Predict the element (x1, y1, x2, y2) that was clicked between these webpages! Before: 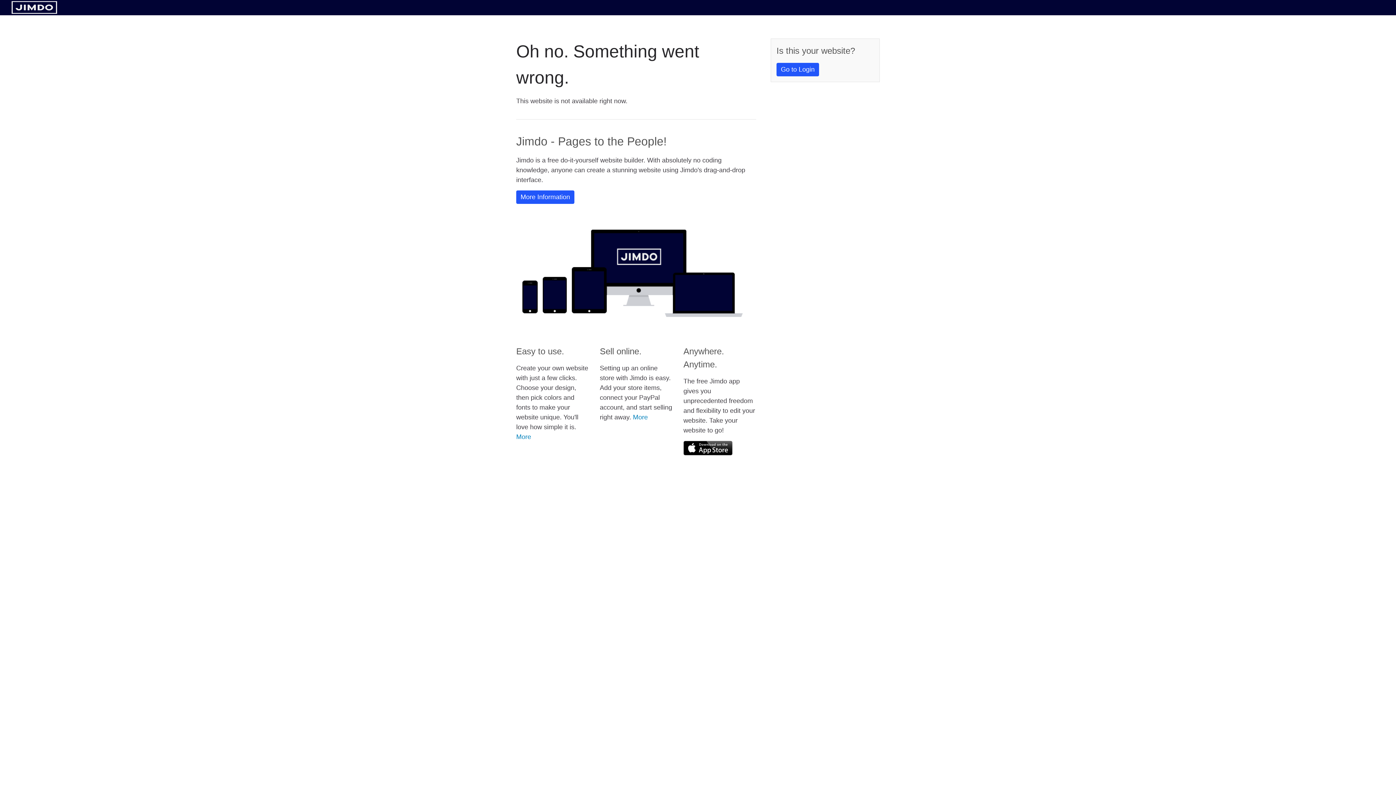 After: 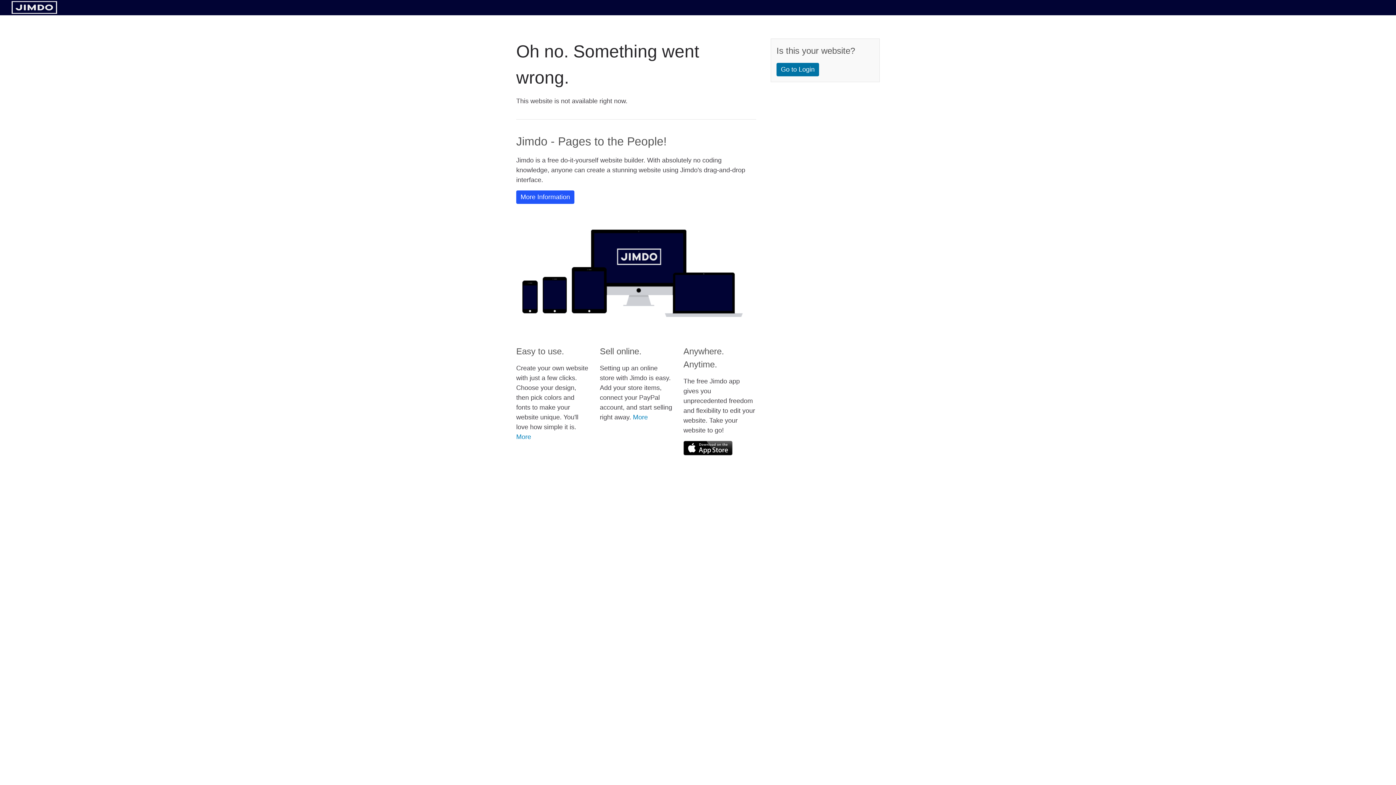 Action: label: Go to Login bbox: (776, 62, 819, 76)